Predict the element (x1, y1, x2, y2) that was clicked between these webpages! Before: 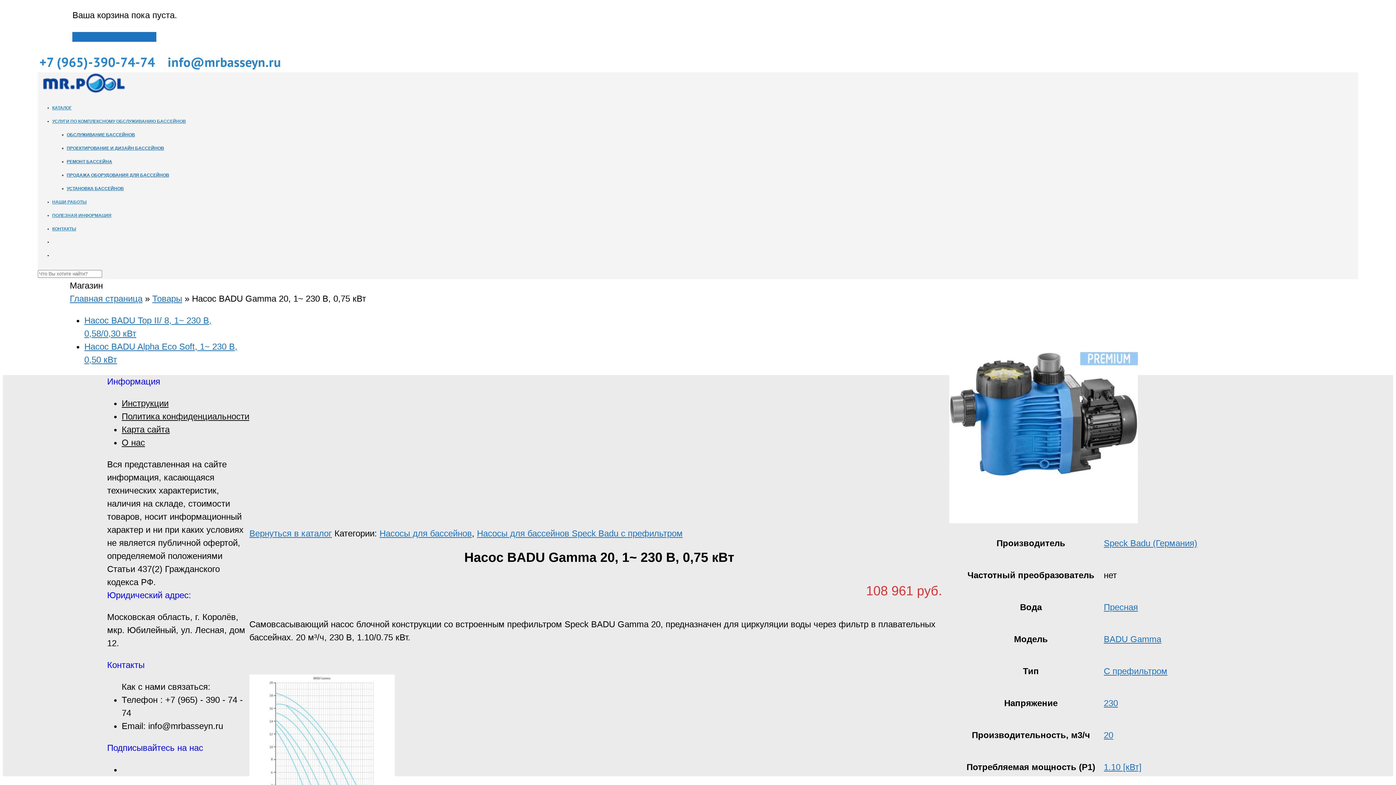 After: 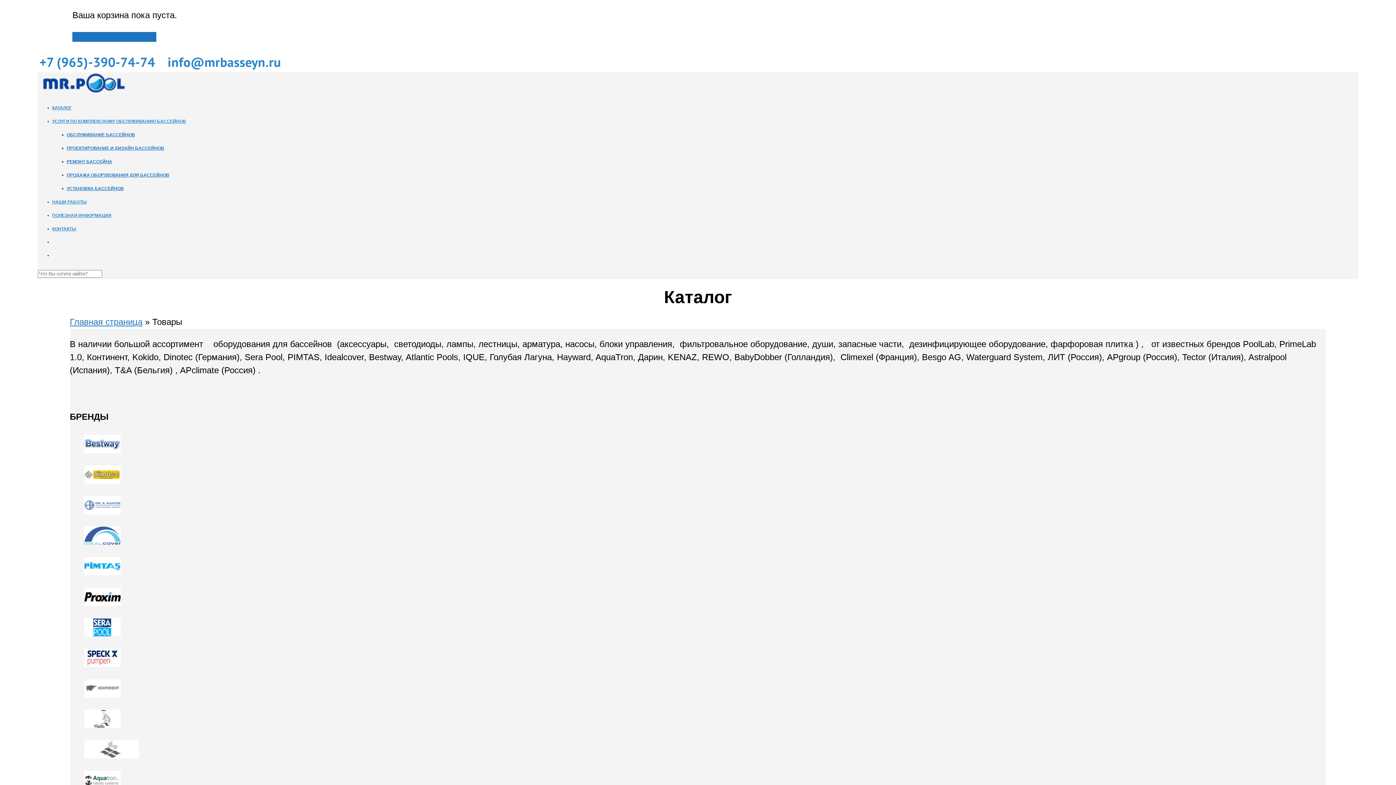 Action: bbox: (152, 293, 182, 303) label: Товары